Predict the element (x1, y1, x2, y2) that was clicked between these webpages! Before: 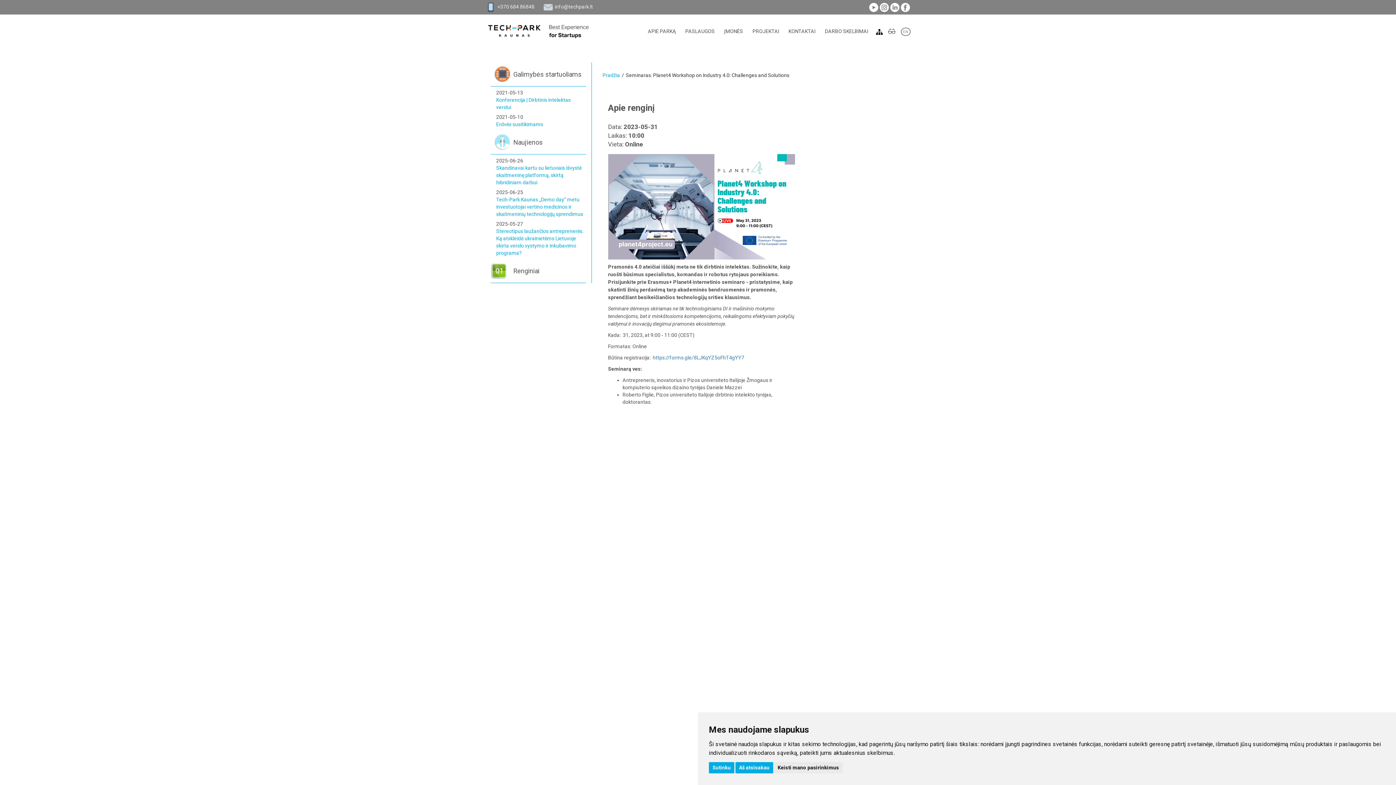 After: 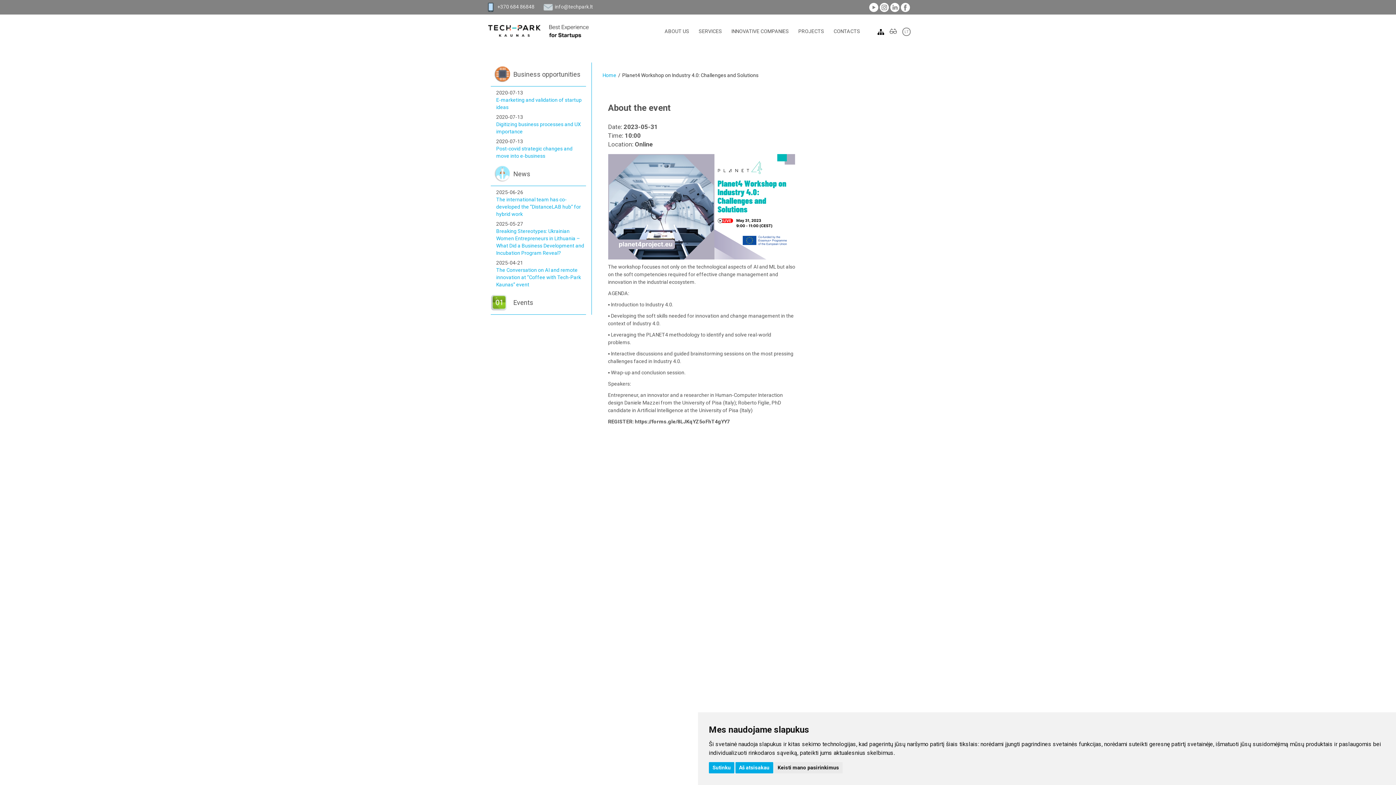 Action: bbox: (901, 27, 910, 36) label: EN